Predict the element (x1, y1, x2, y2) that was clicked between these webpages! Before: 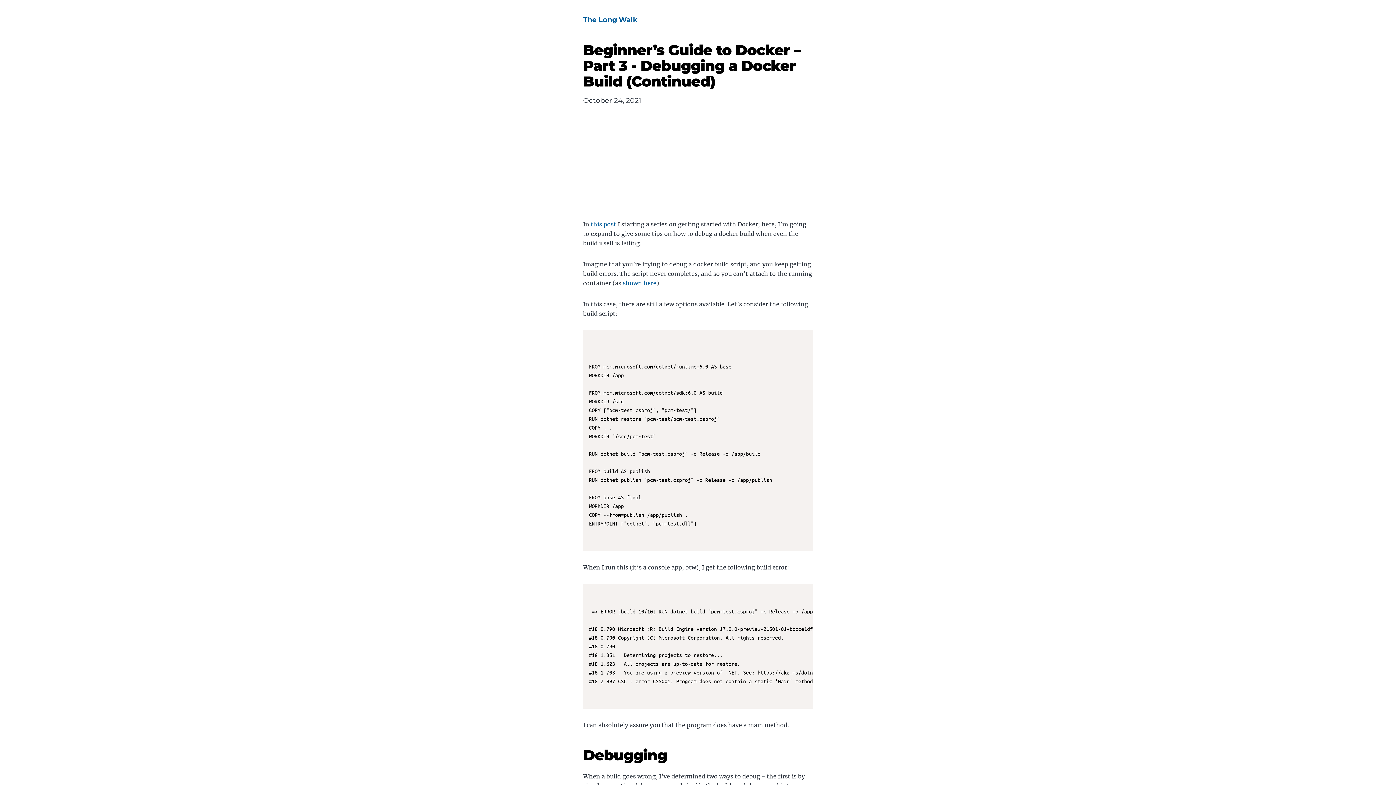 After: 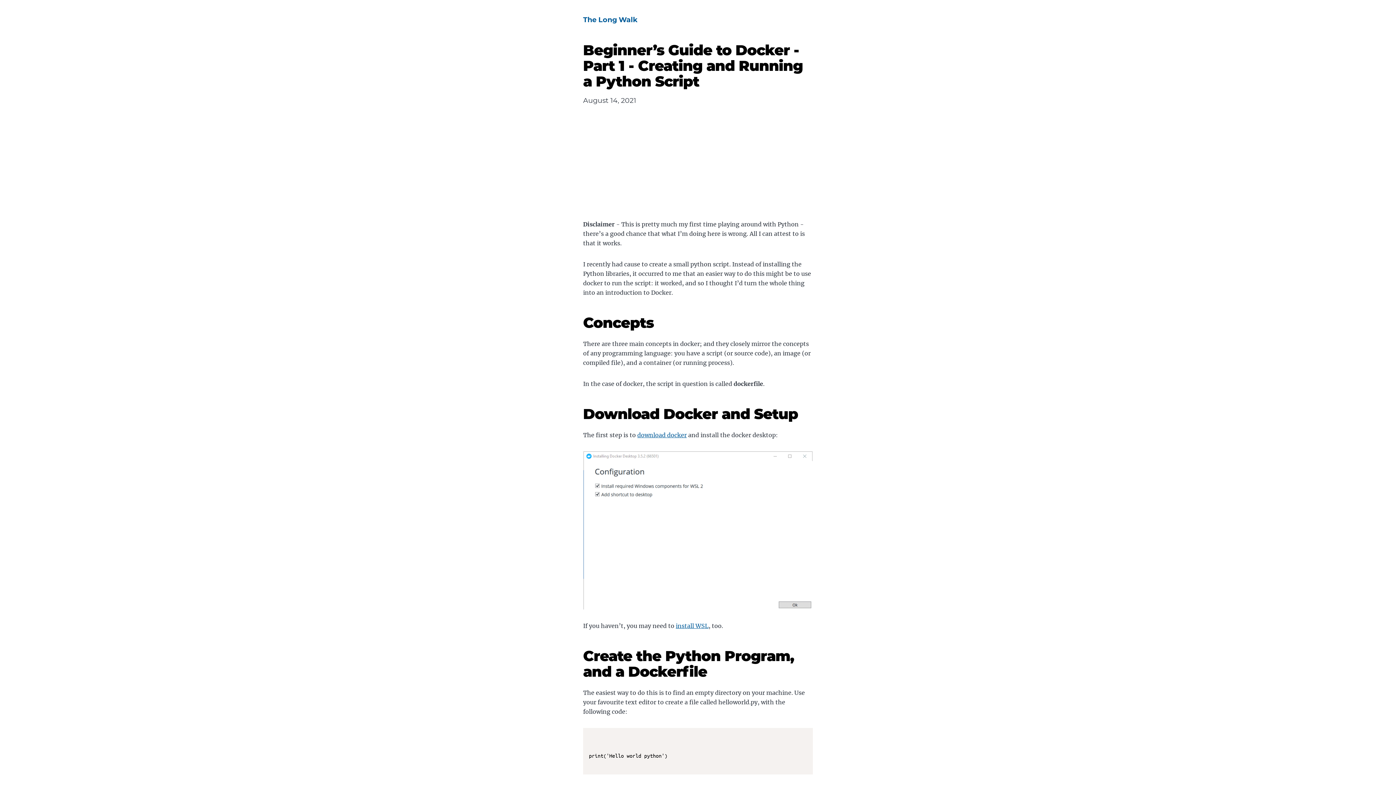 Action: bbox: (590, 220, 616, 228) label: this post